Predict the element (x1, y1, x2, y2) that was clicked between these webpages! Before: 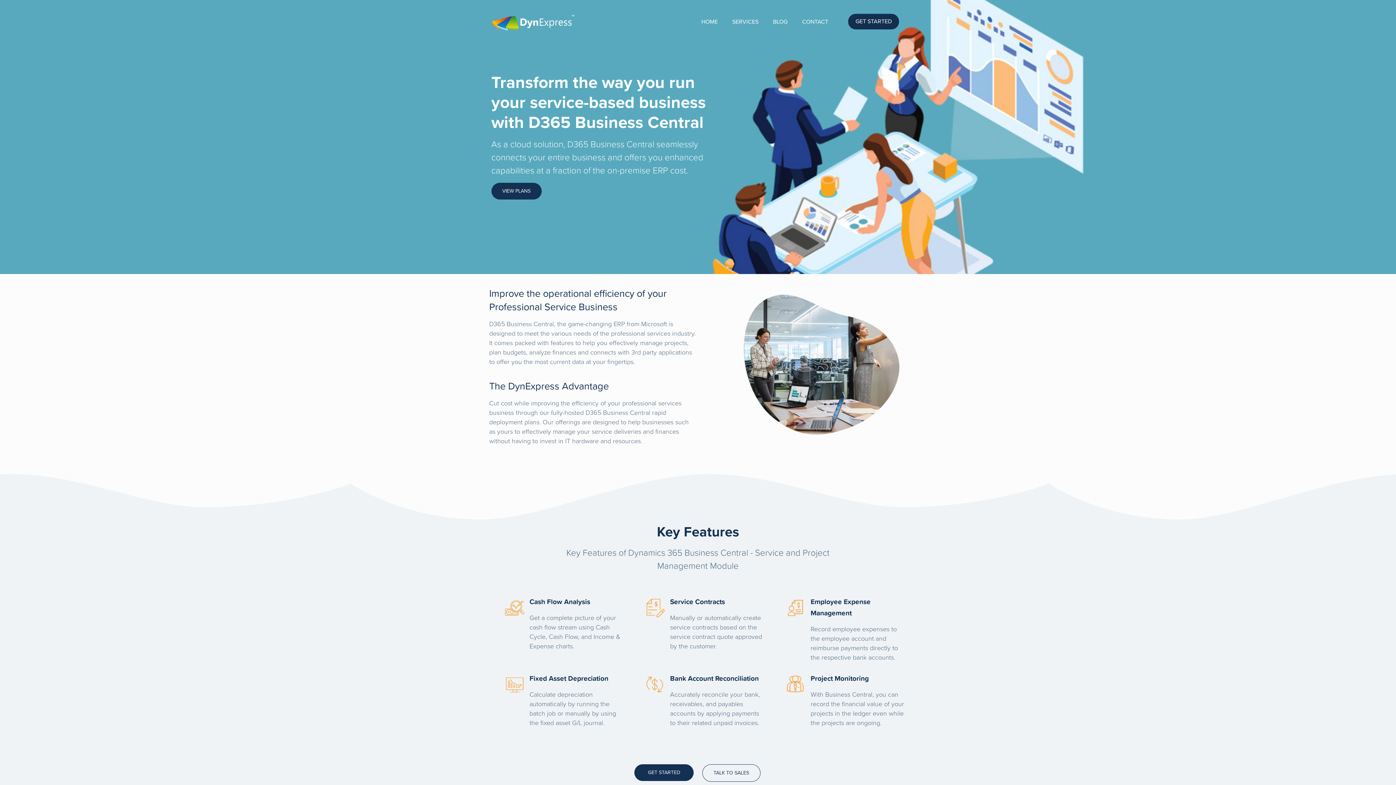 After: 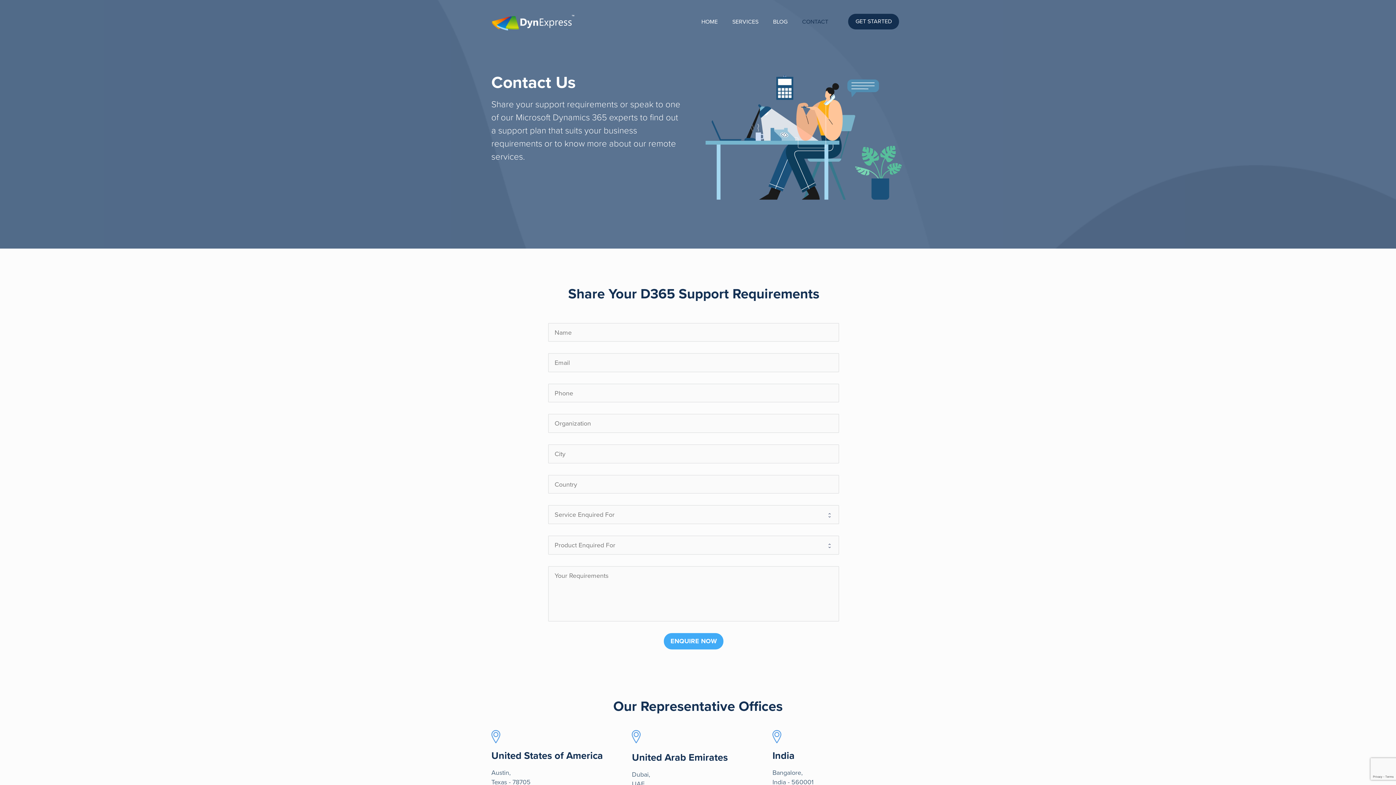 Action: label: CONTACT bbox: (795, 0, 835, 43)